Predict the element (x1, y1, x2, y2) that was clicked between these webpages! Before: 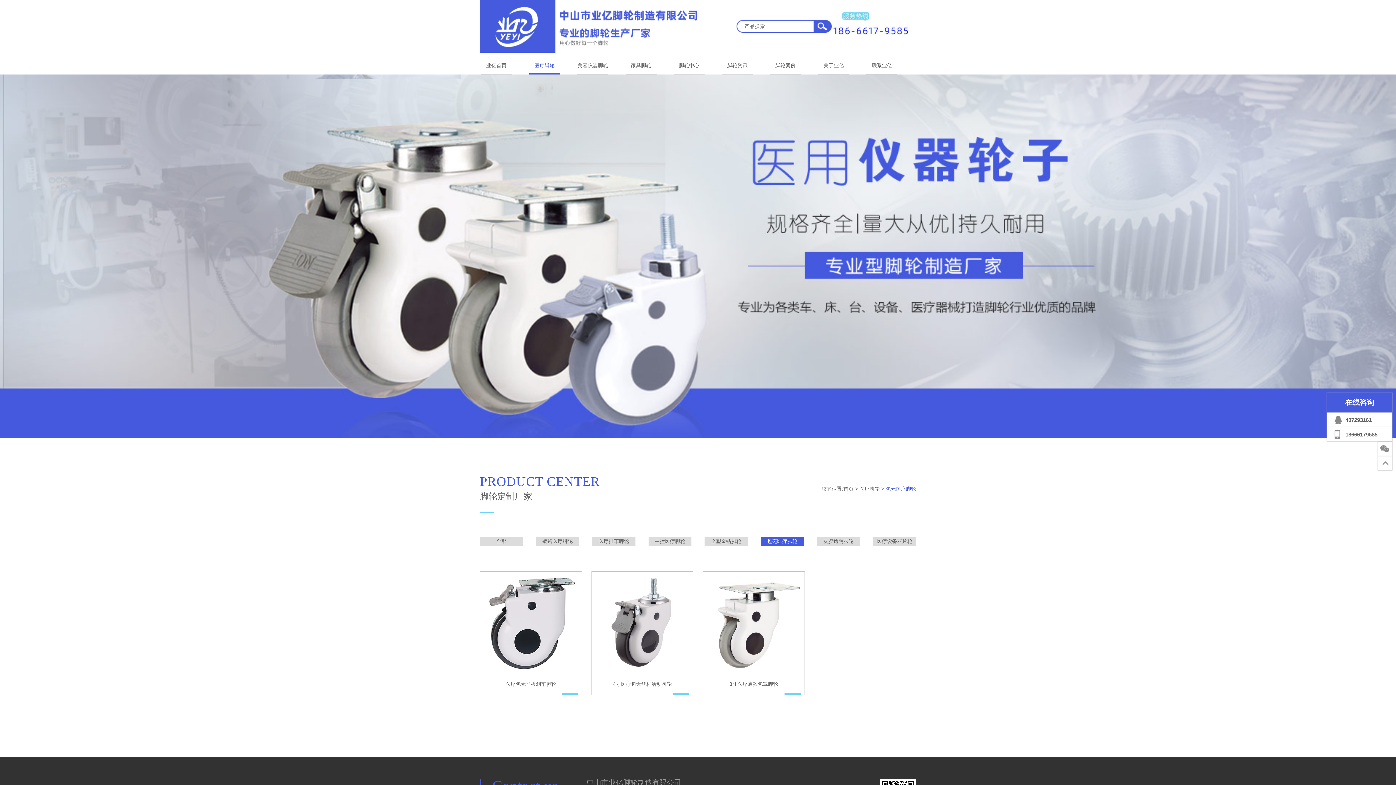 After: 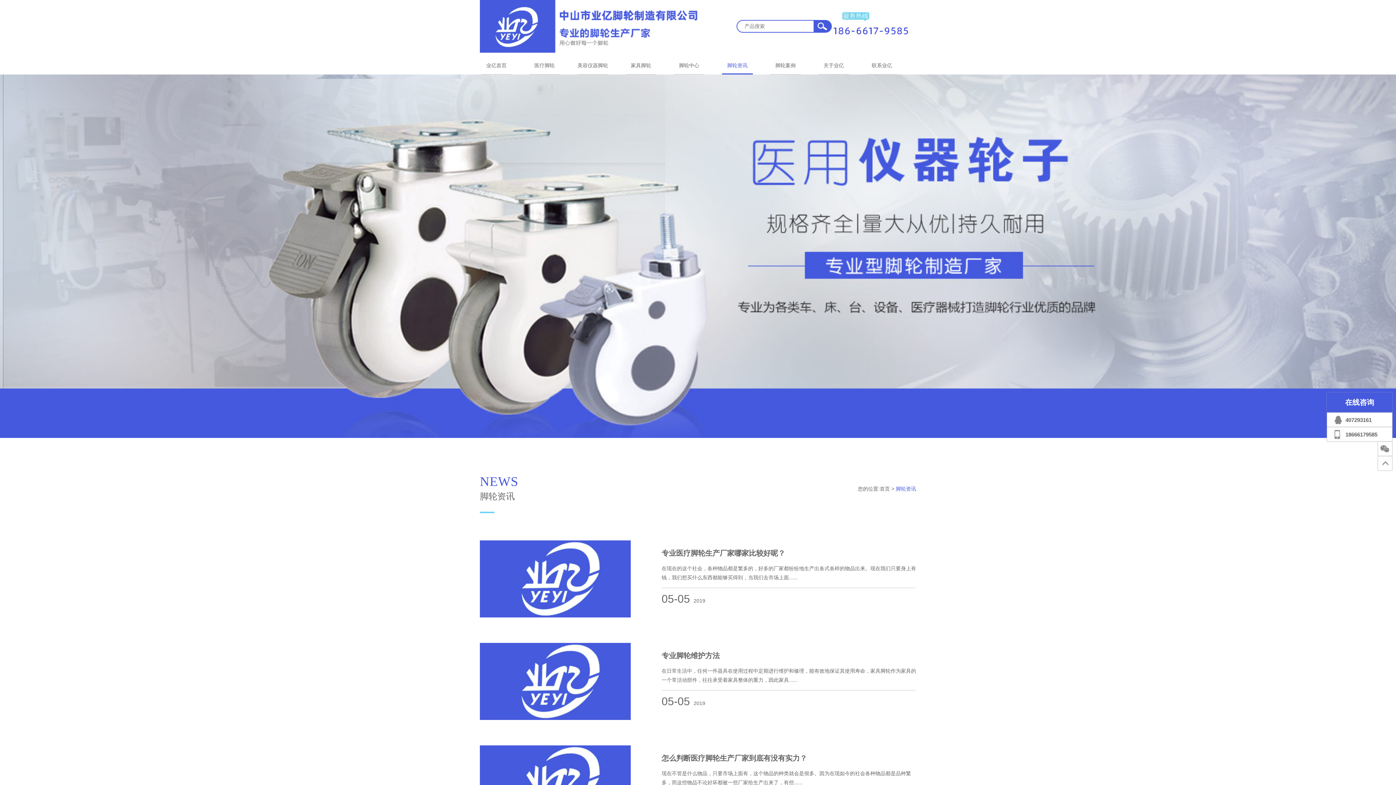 Action: label: 脚轮资讯 bbox: (722, 56, 752, 74)